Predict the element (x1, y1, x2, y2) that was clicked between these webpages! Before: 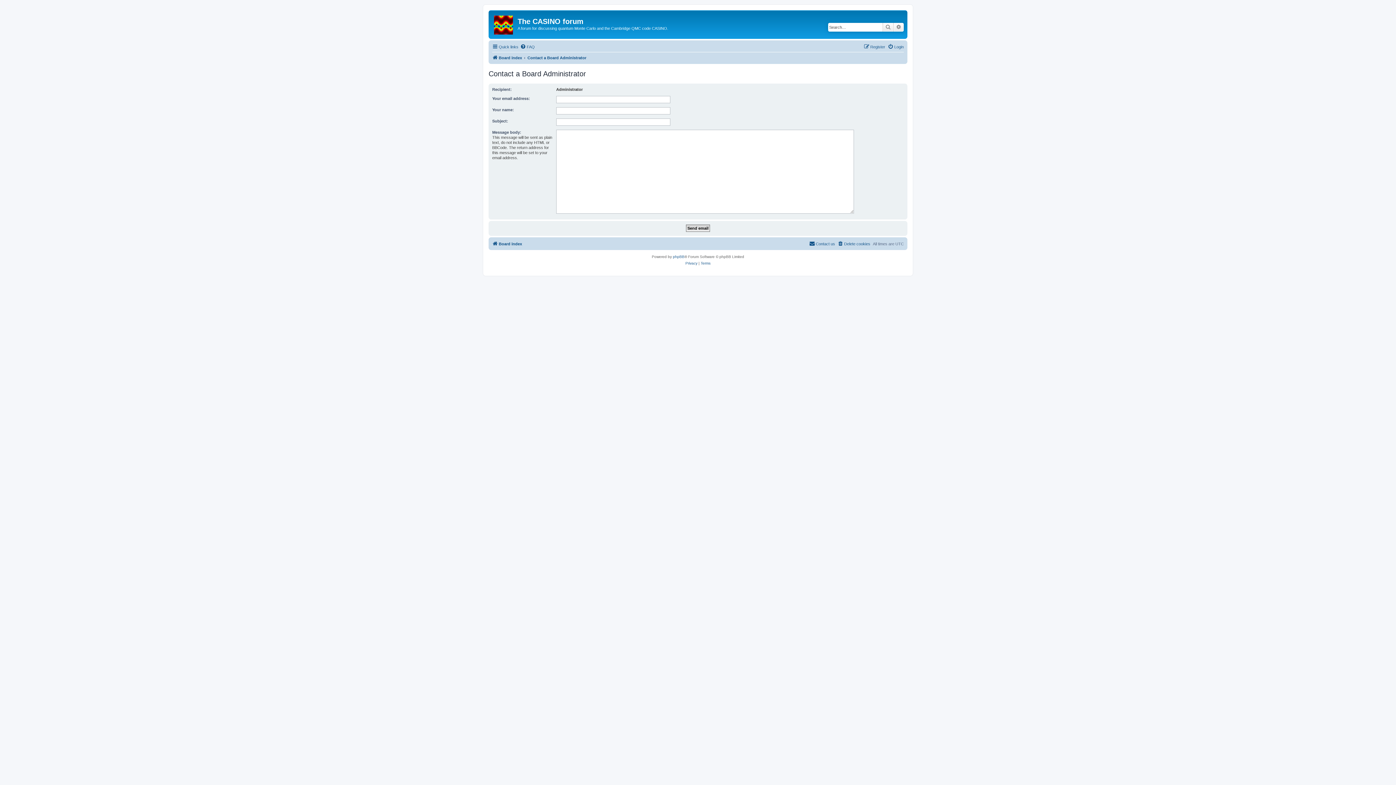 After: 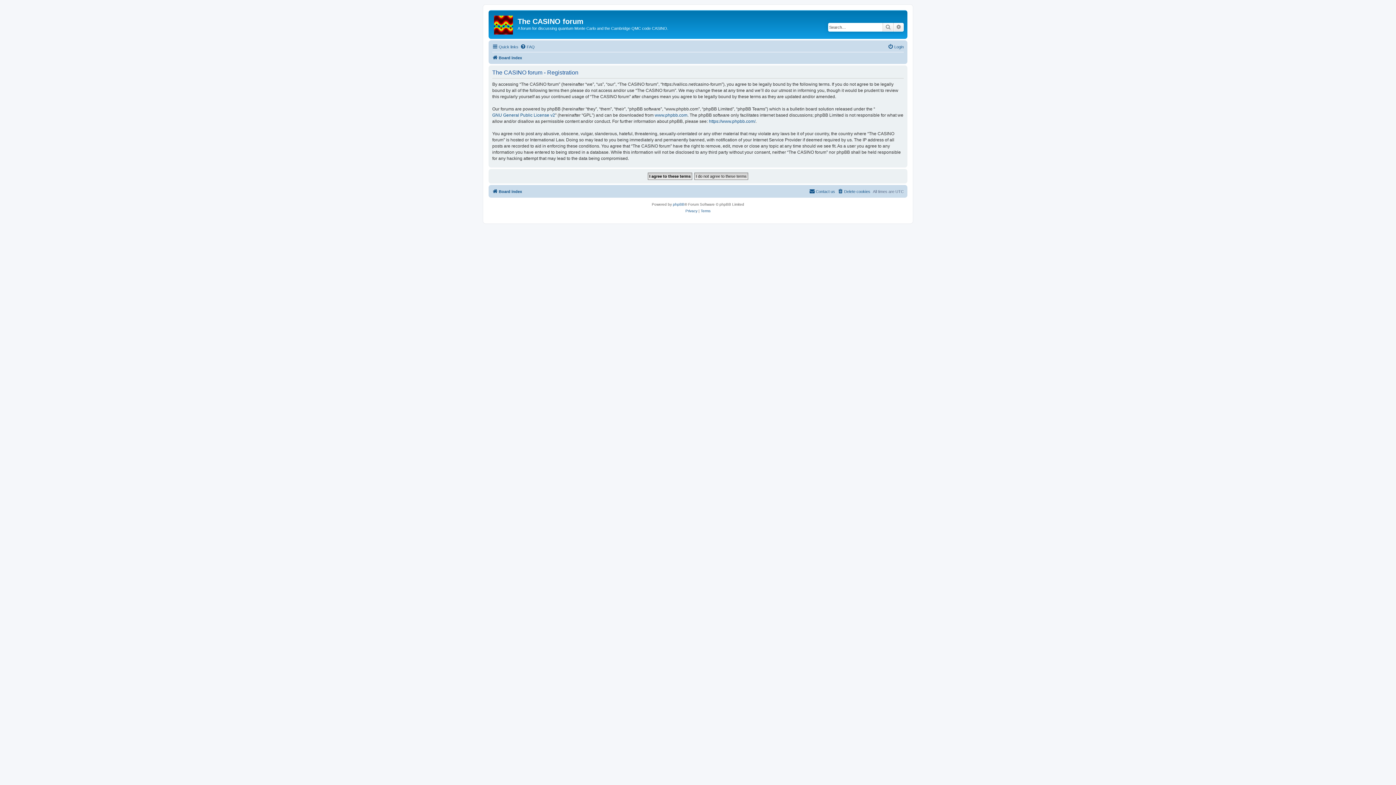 Action: label: Register bbox: (864, 42, 885, 51)